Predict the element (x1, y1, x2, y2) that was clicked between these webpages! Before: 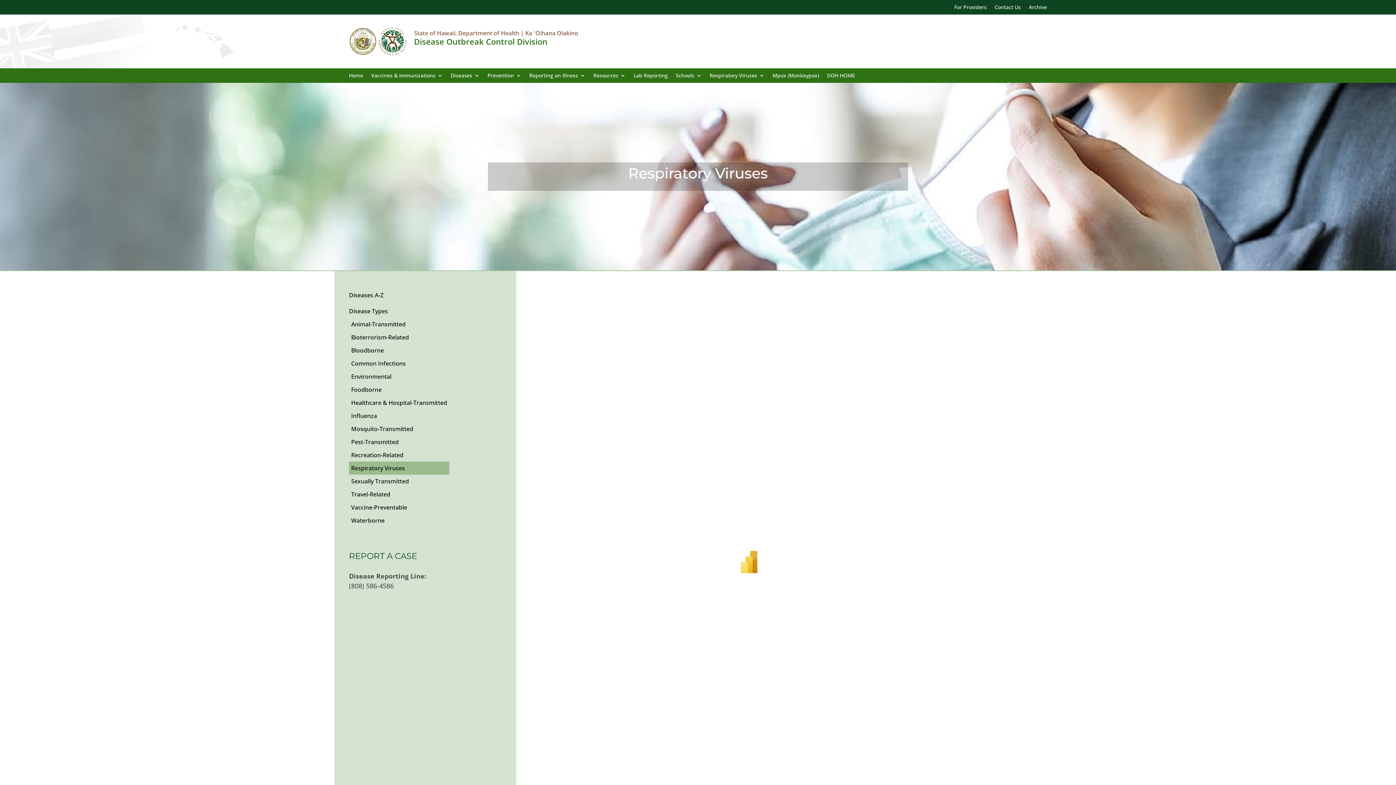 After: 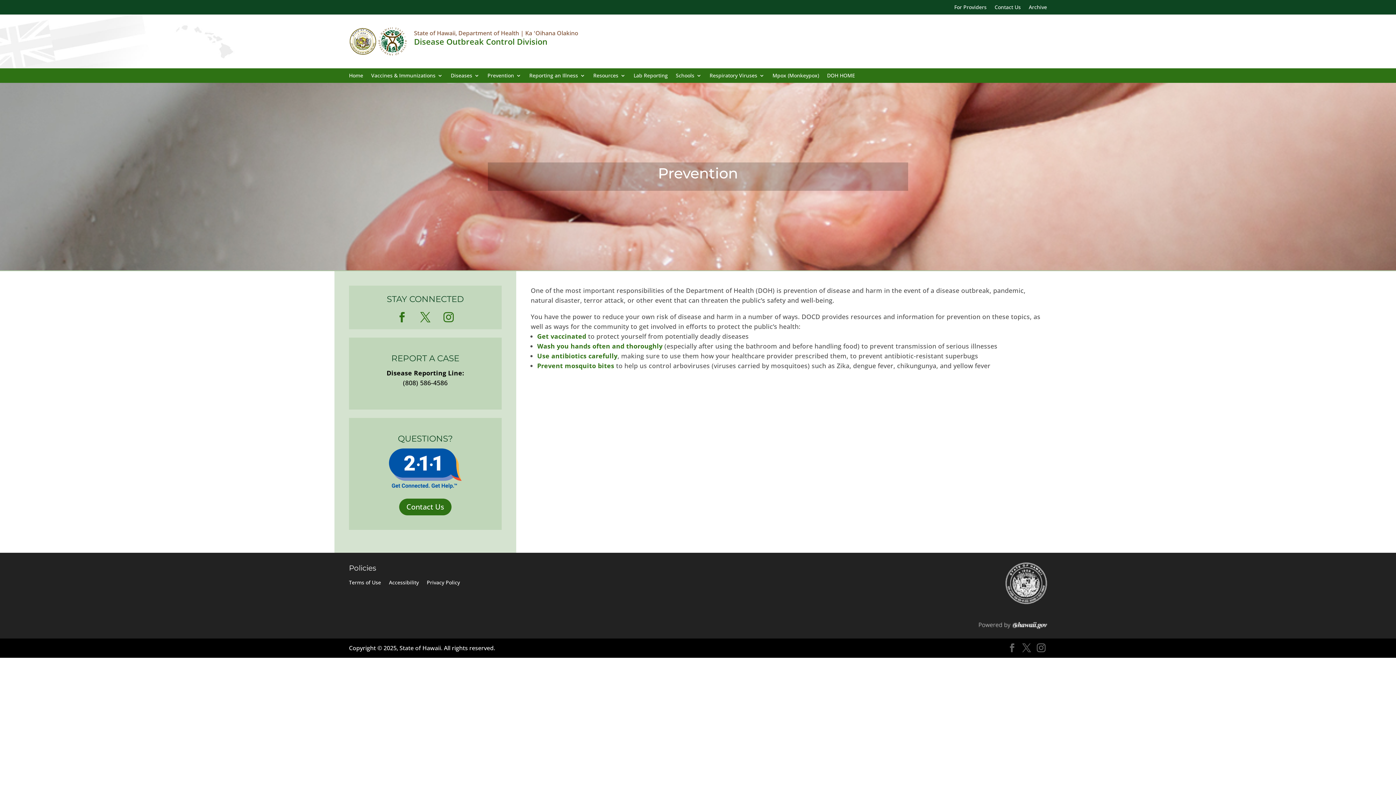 Action: bbox: (487, 73, 521, 81) label: Prevention